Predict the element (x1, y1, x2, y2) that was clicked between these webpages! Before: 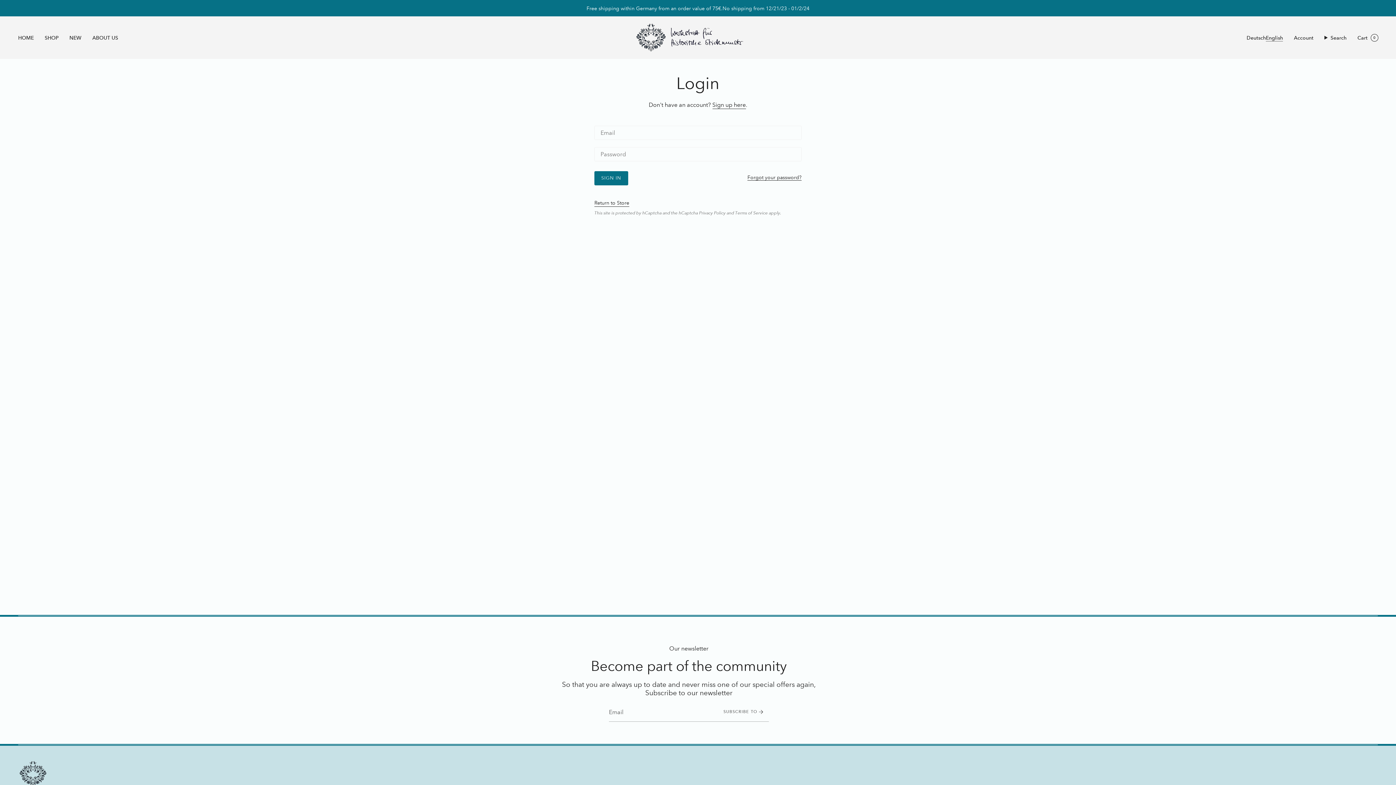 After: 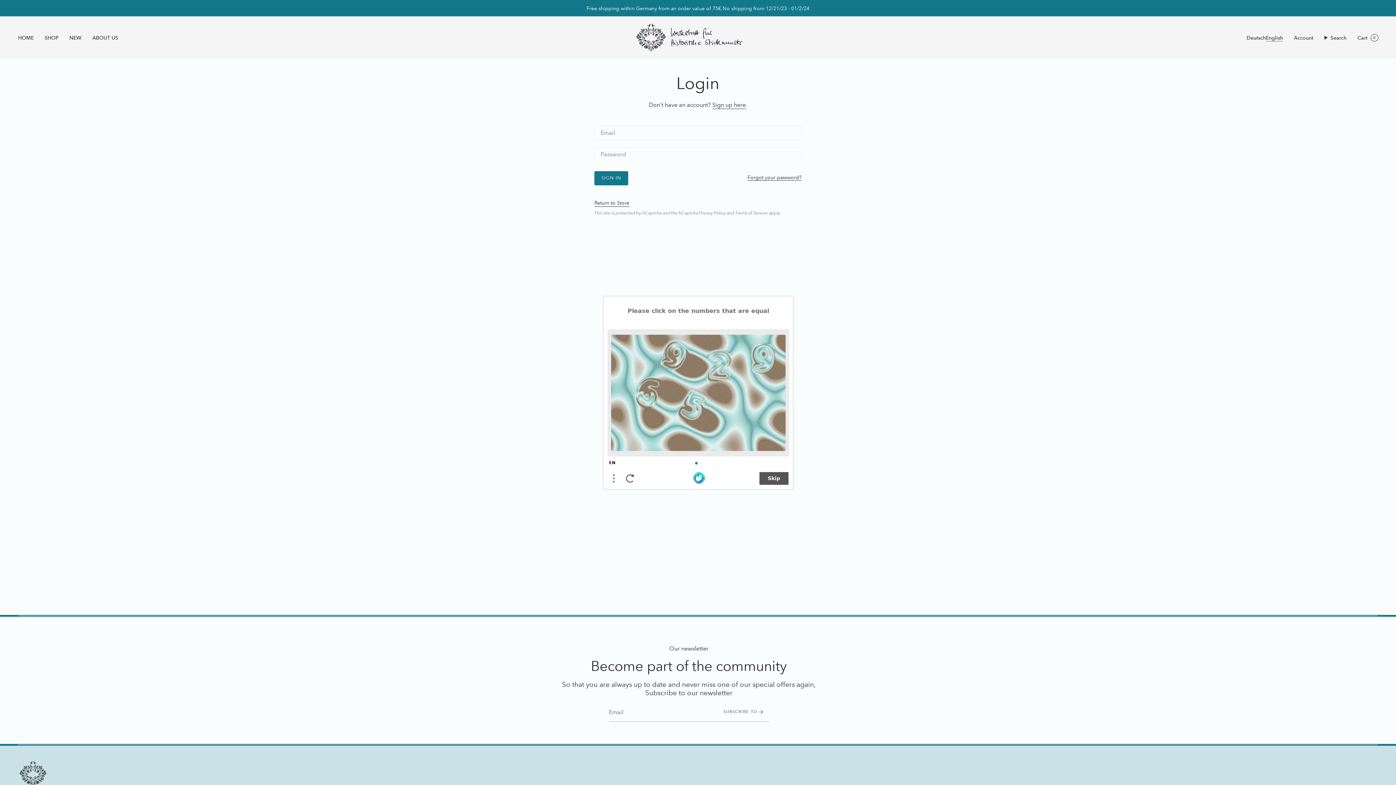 Action: bbox: (594, 171, 628, 185) label: SIGN IN